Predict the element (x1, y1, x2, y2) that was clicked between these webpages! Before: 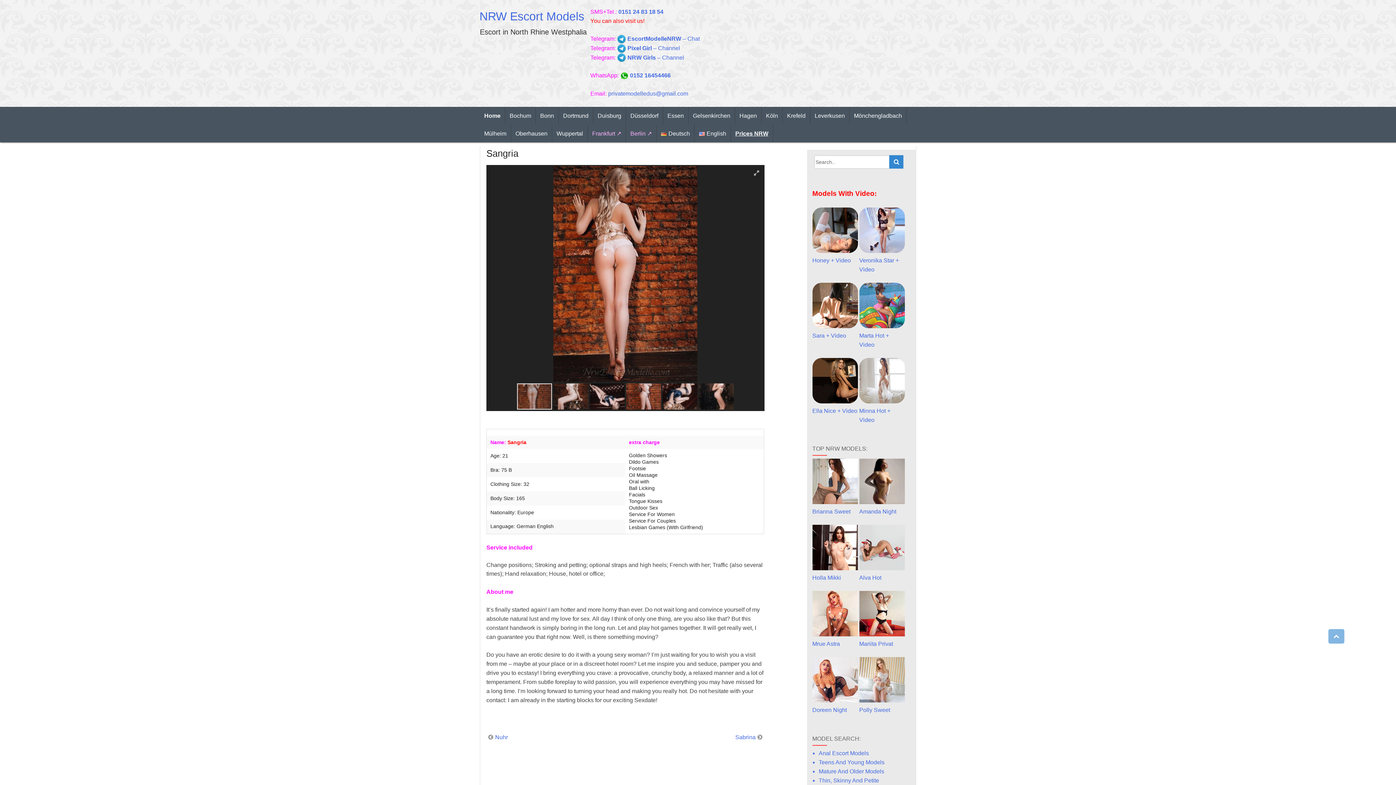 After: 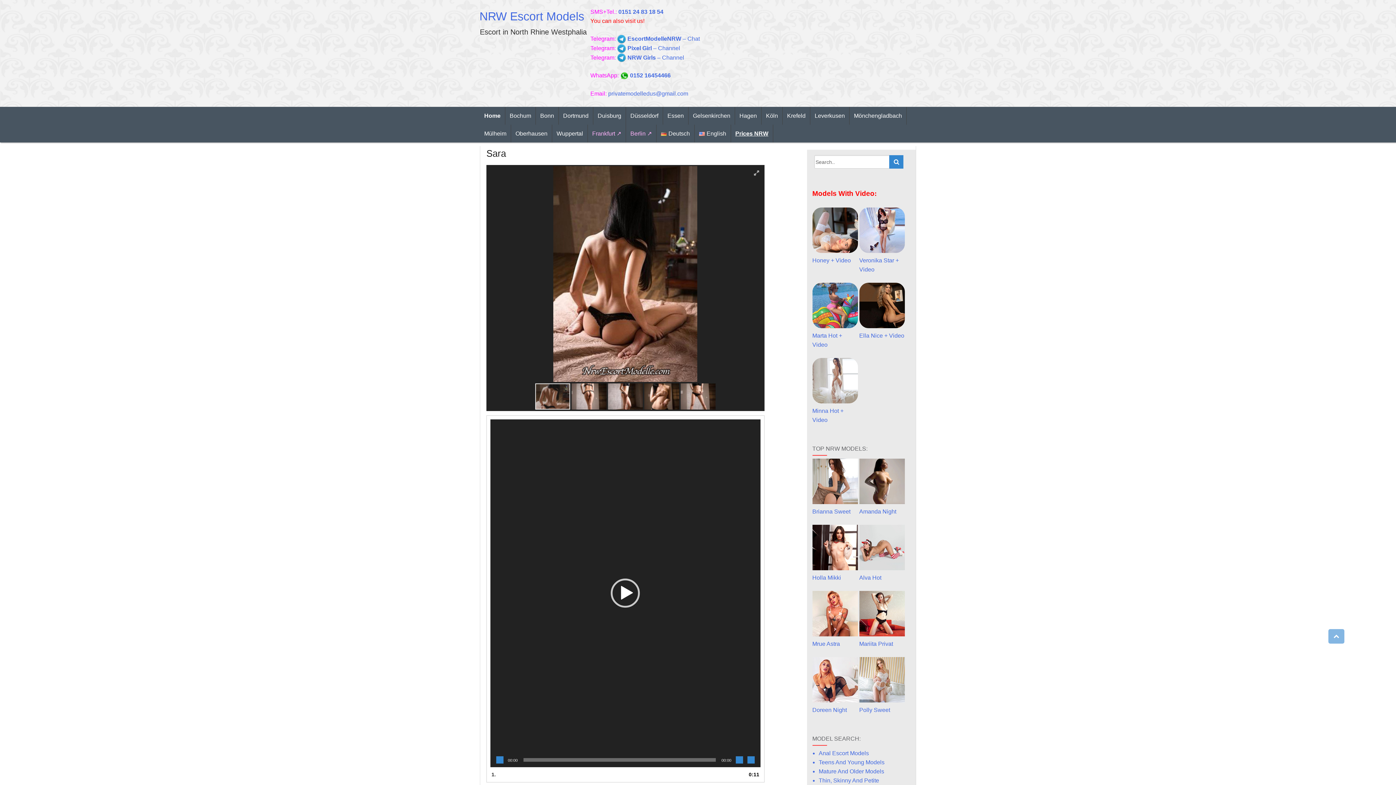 Action: bbox: (812, 332, 846, 338) label: Sara + Video